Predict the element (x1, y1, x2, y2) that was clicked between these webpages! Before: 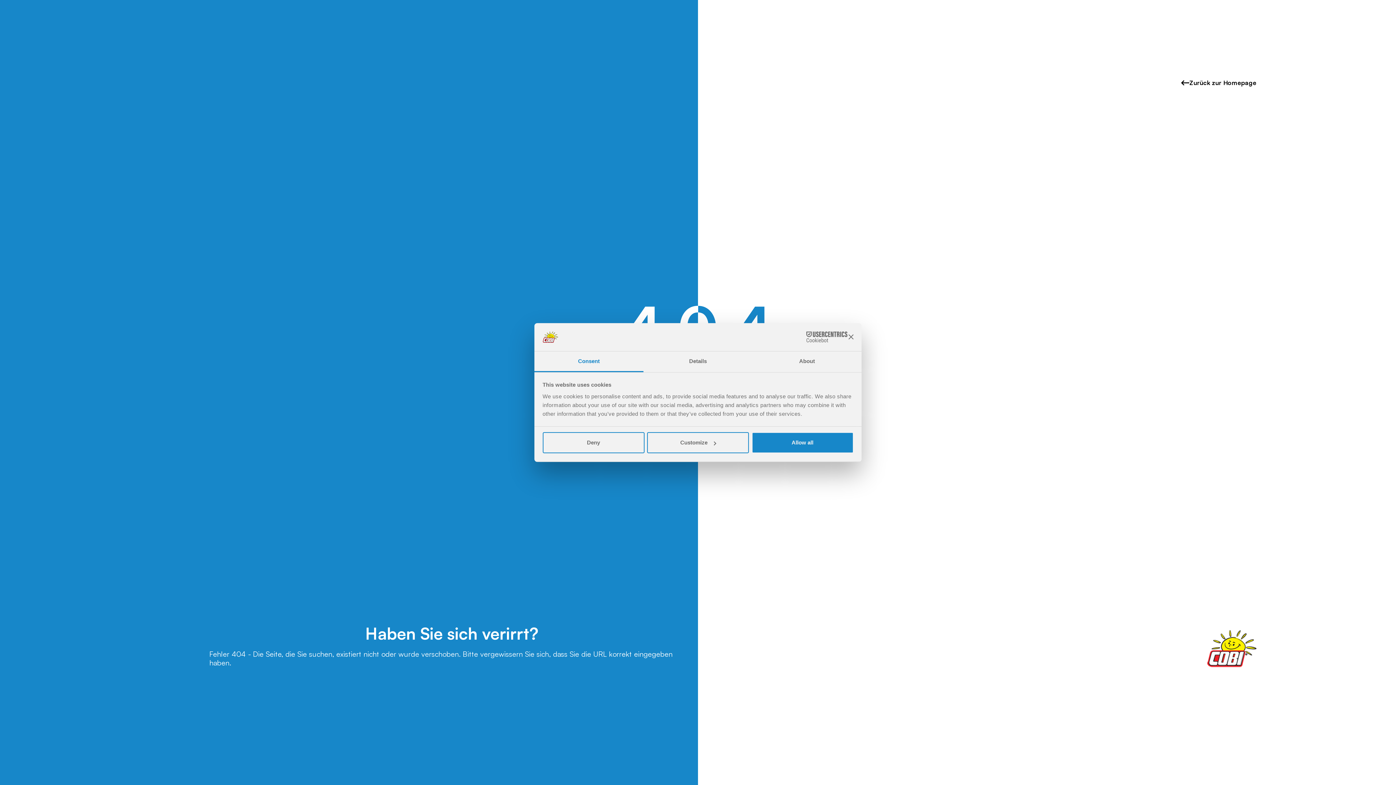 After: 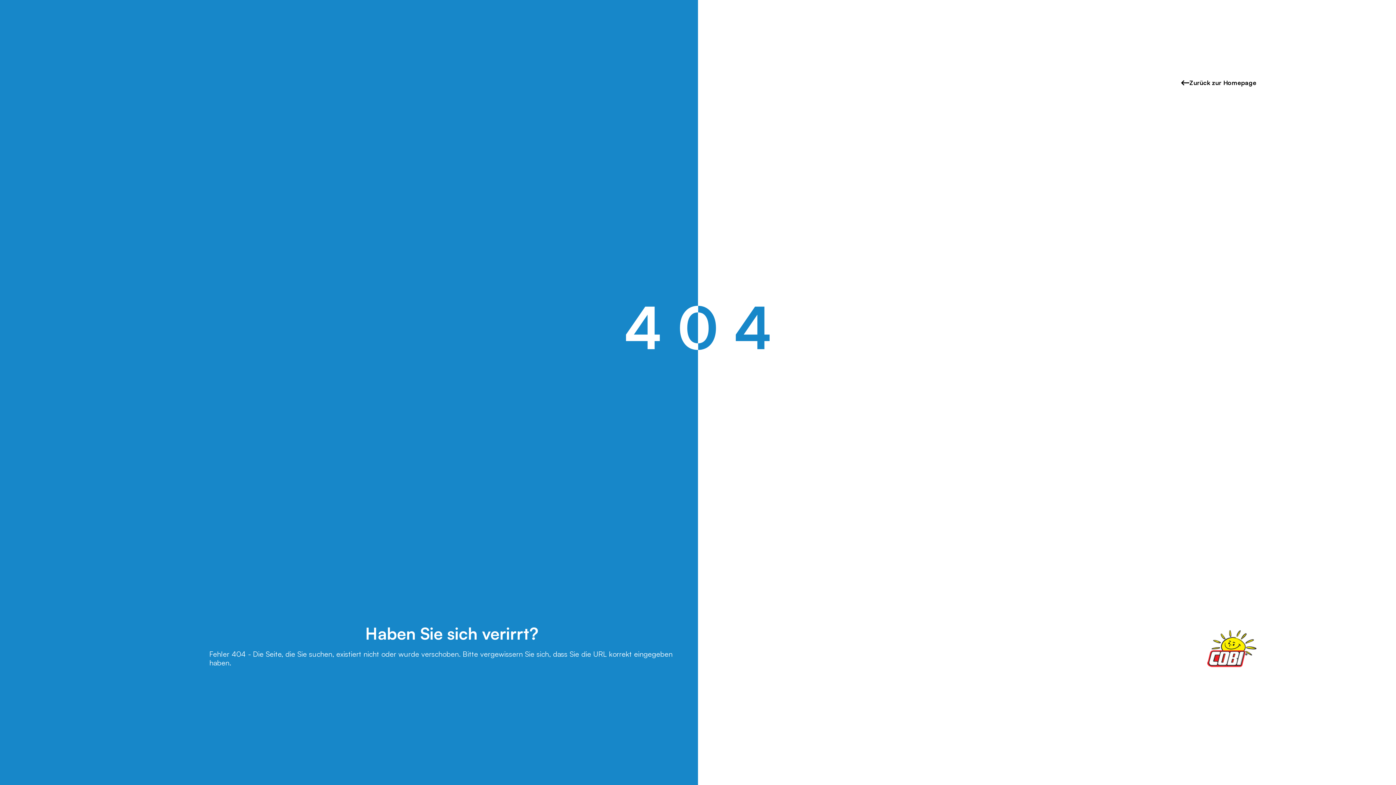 Action: label: Deny bbox: (542, 432, 644, 453)